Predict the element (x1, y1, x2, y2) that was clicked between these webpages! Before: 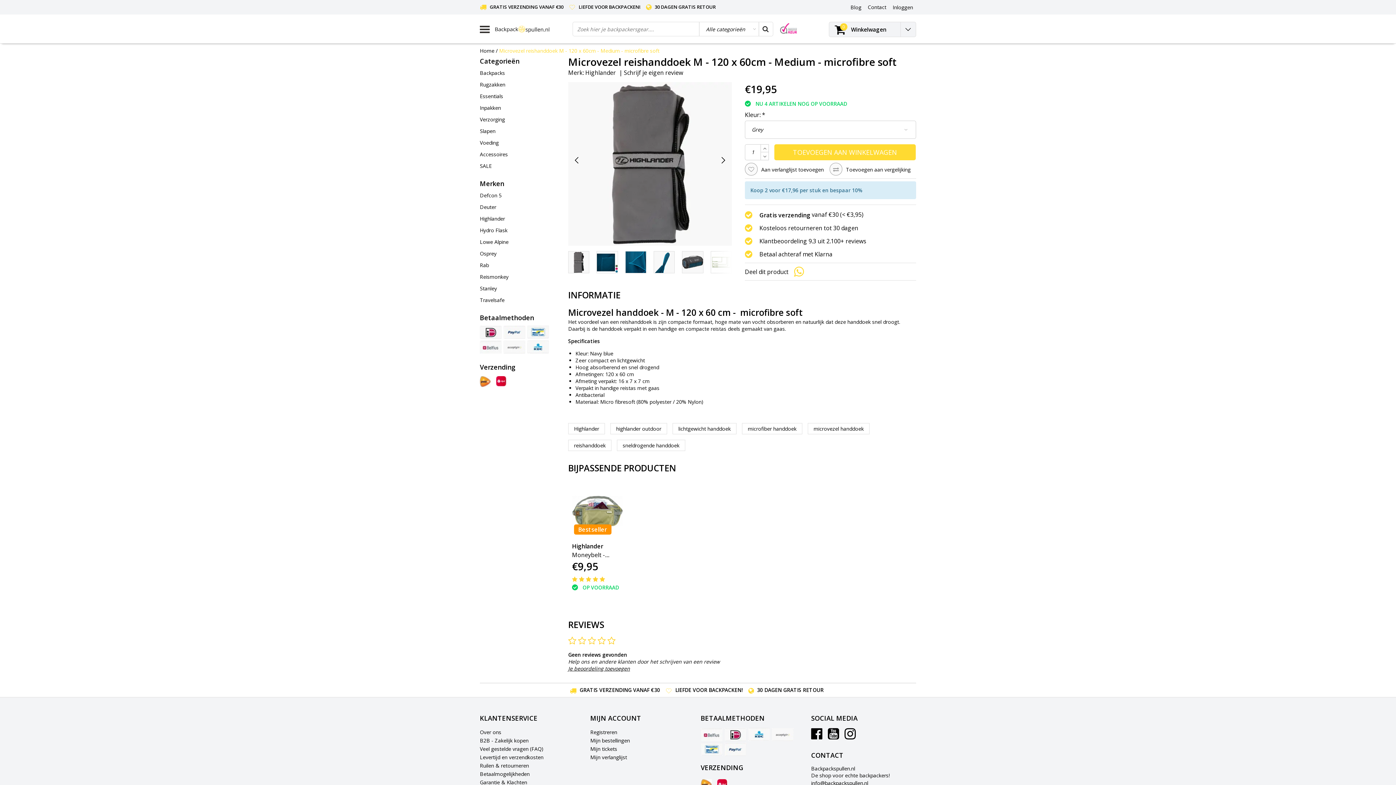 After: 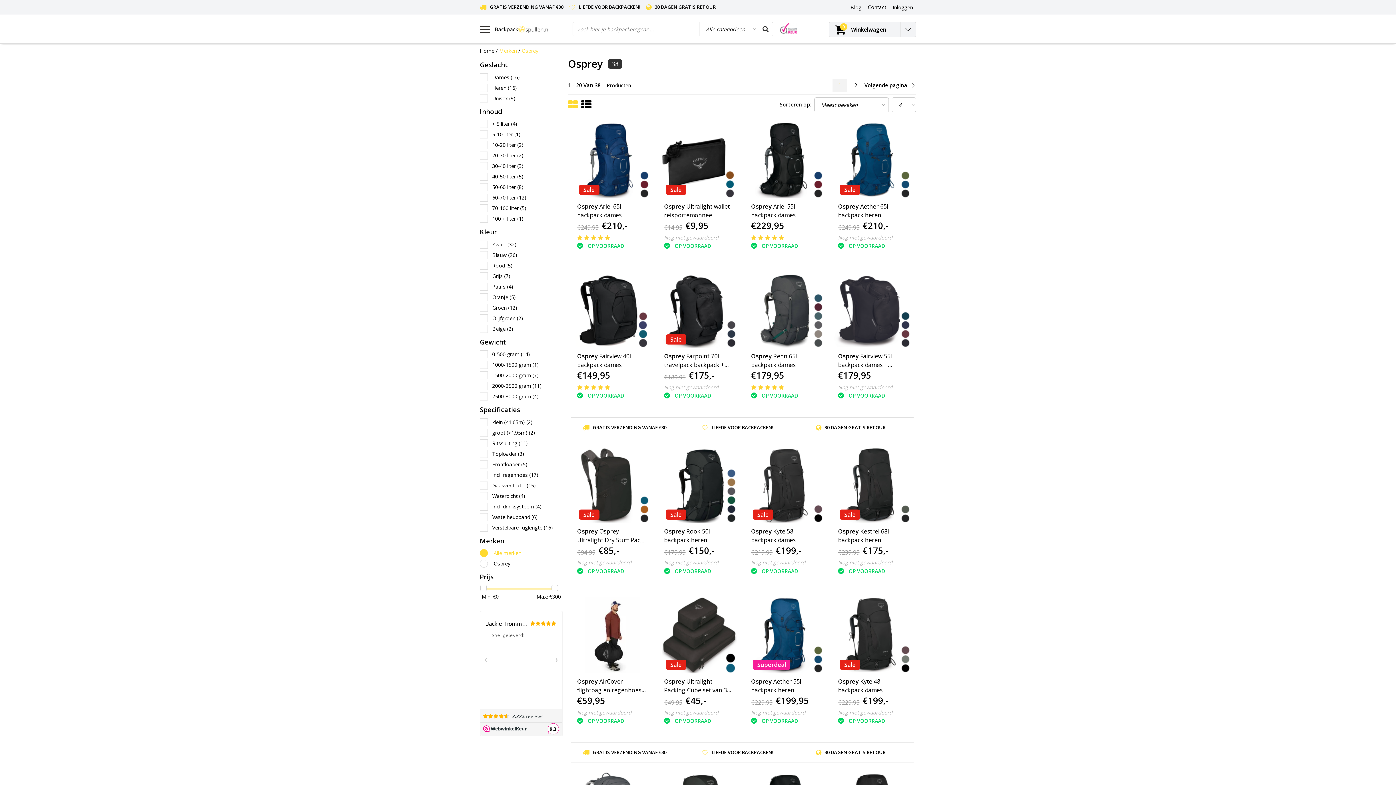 Action: bbox: (480, 248, 562, 259) label: Osprey